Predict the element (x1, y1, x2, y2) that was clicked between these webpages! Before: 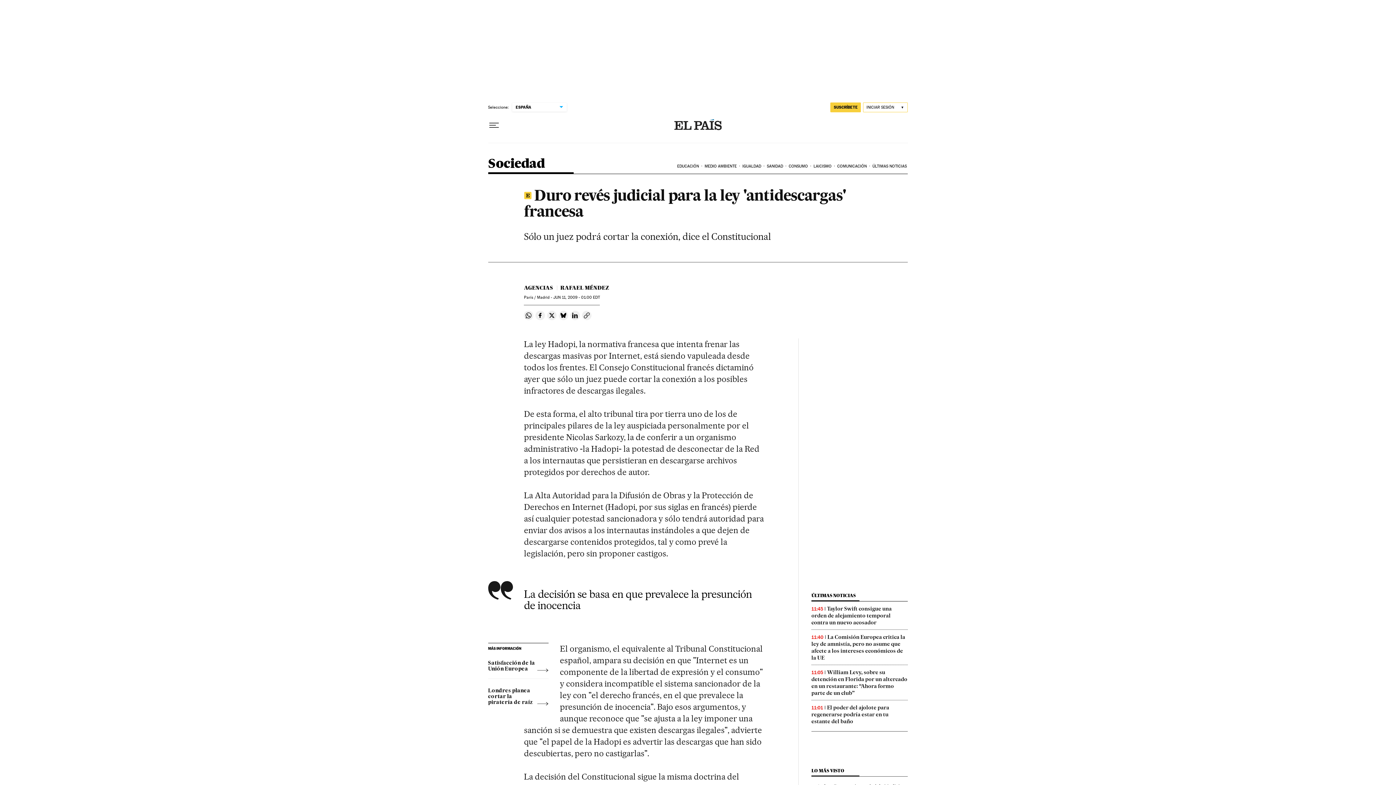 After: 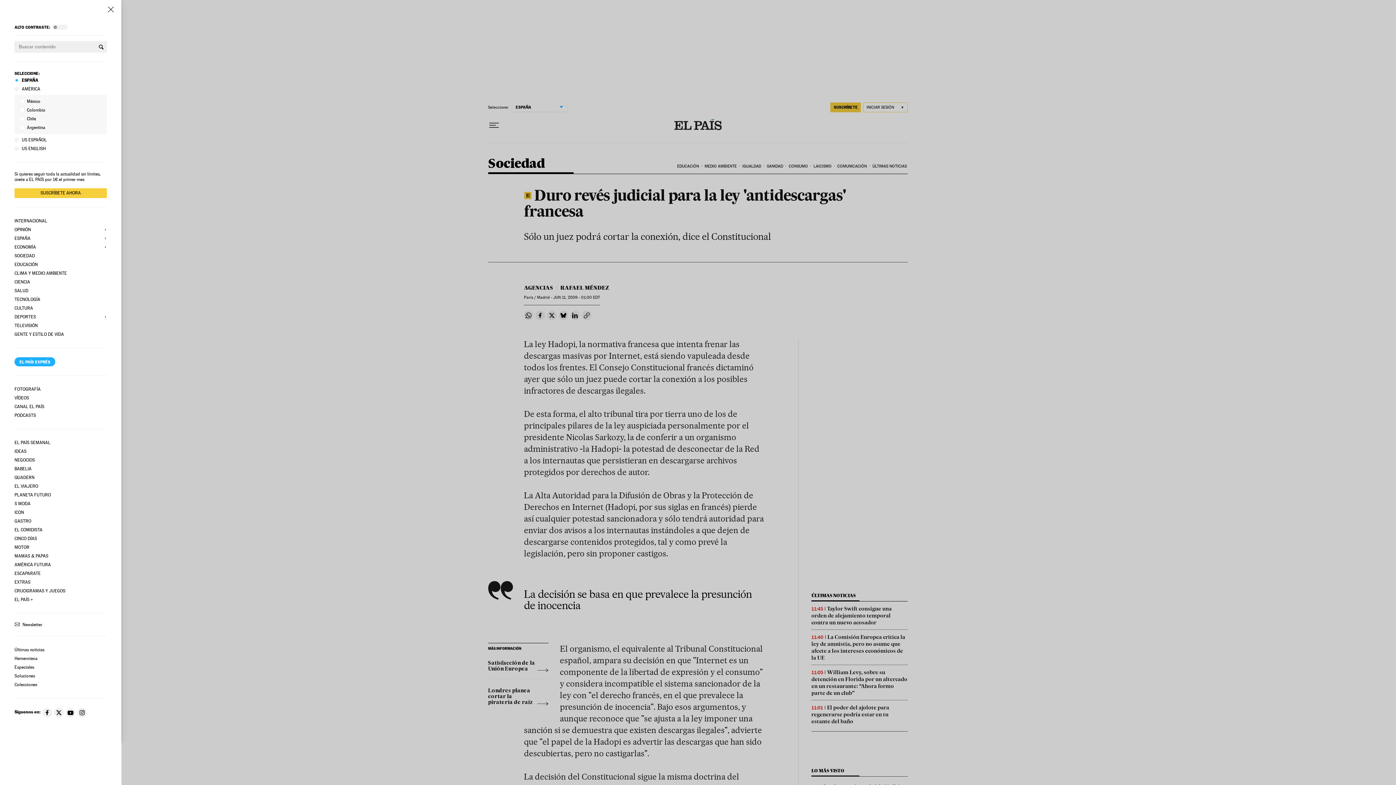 Action: bbox: (488, 119, 499, 131) label: Desplegar menú